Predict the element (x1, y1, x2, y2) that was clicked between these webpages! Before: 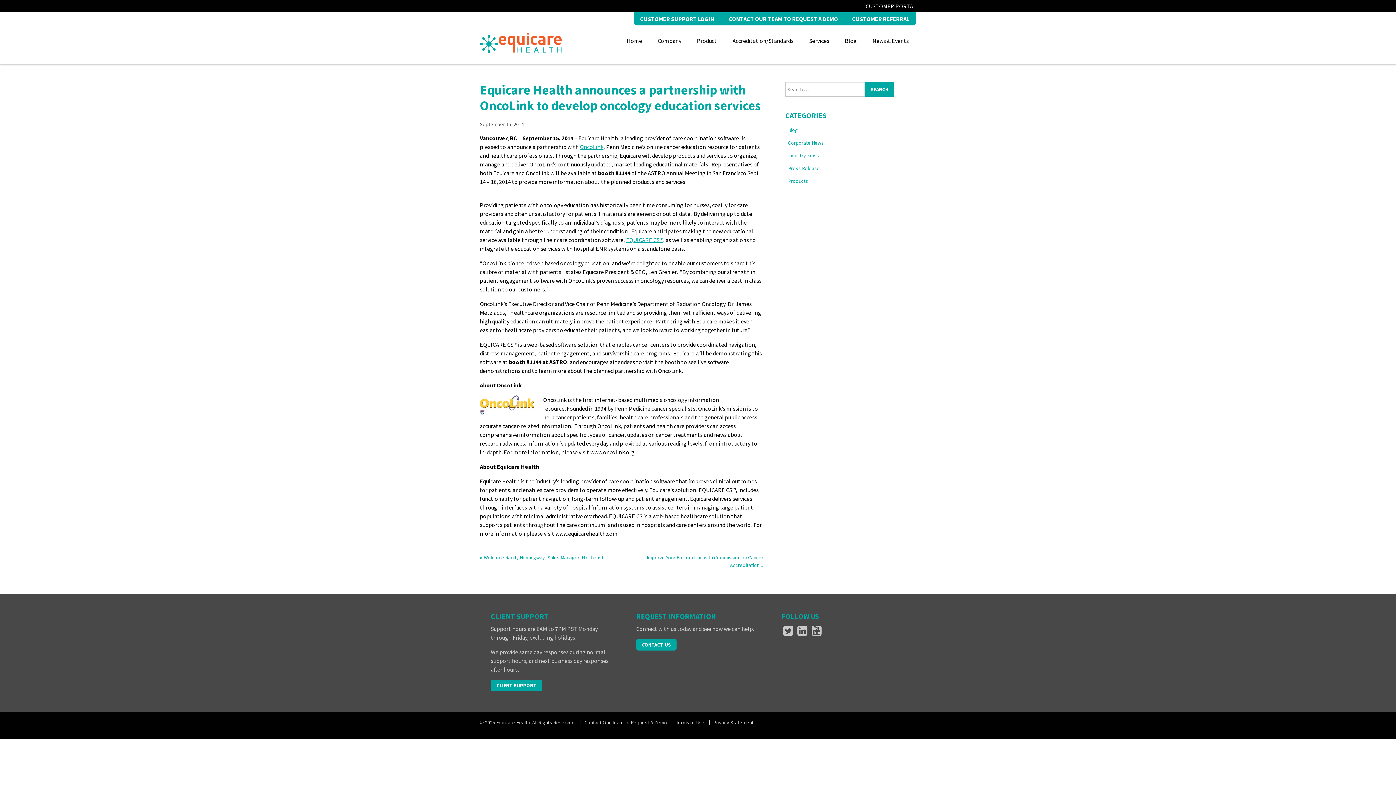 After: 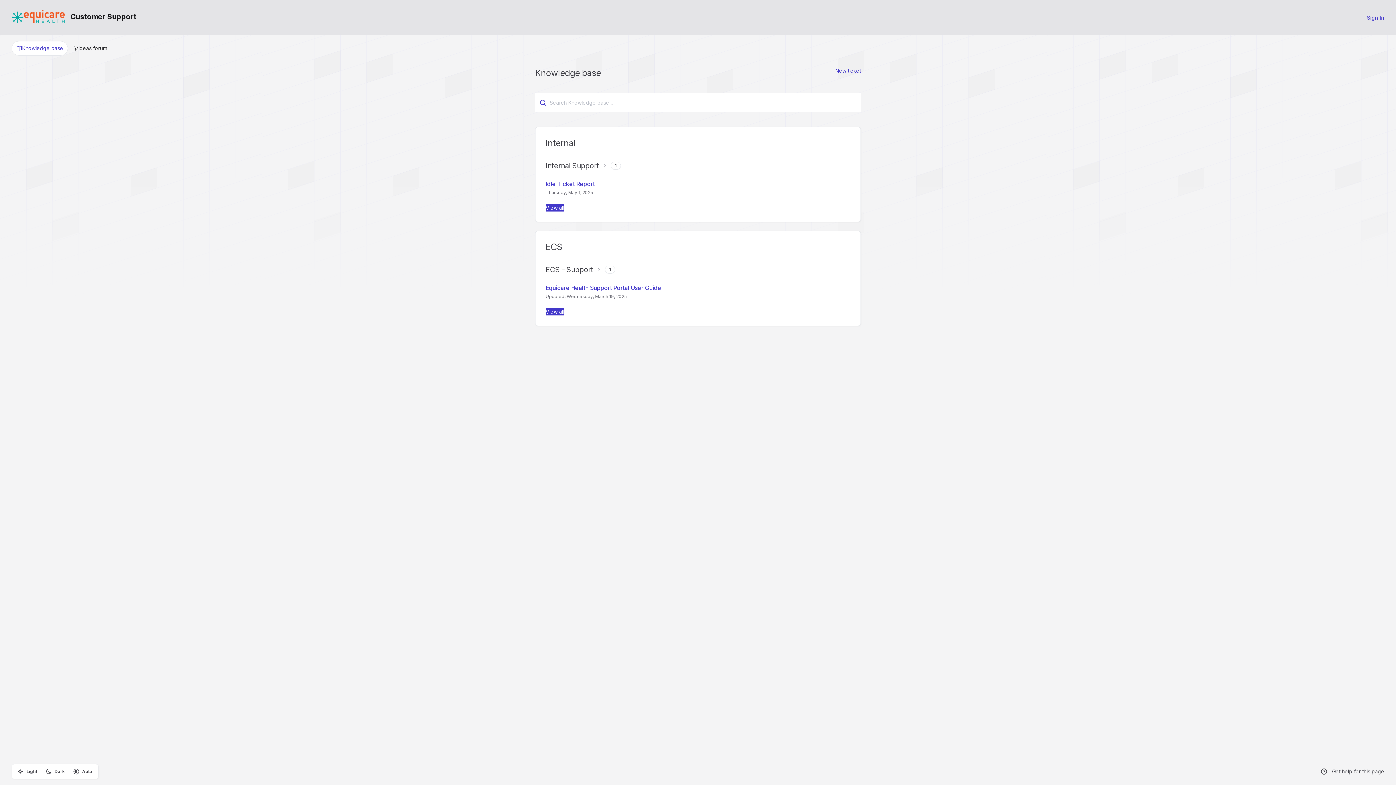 Action: bbox: (633, 16, 721, 21) label: CUSTOMER SUPPORT LOGIN